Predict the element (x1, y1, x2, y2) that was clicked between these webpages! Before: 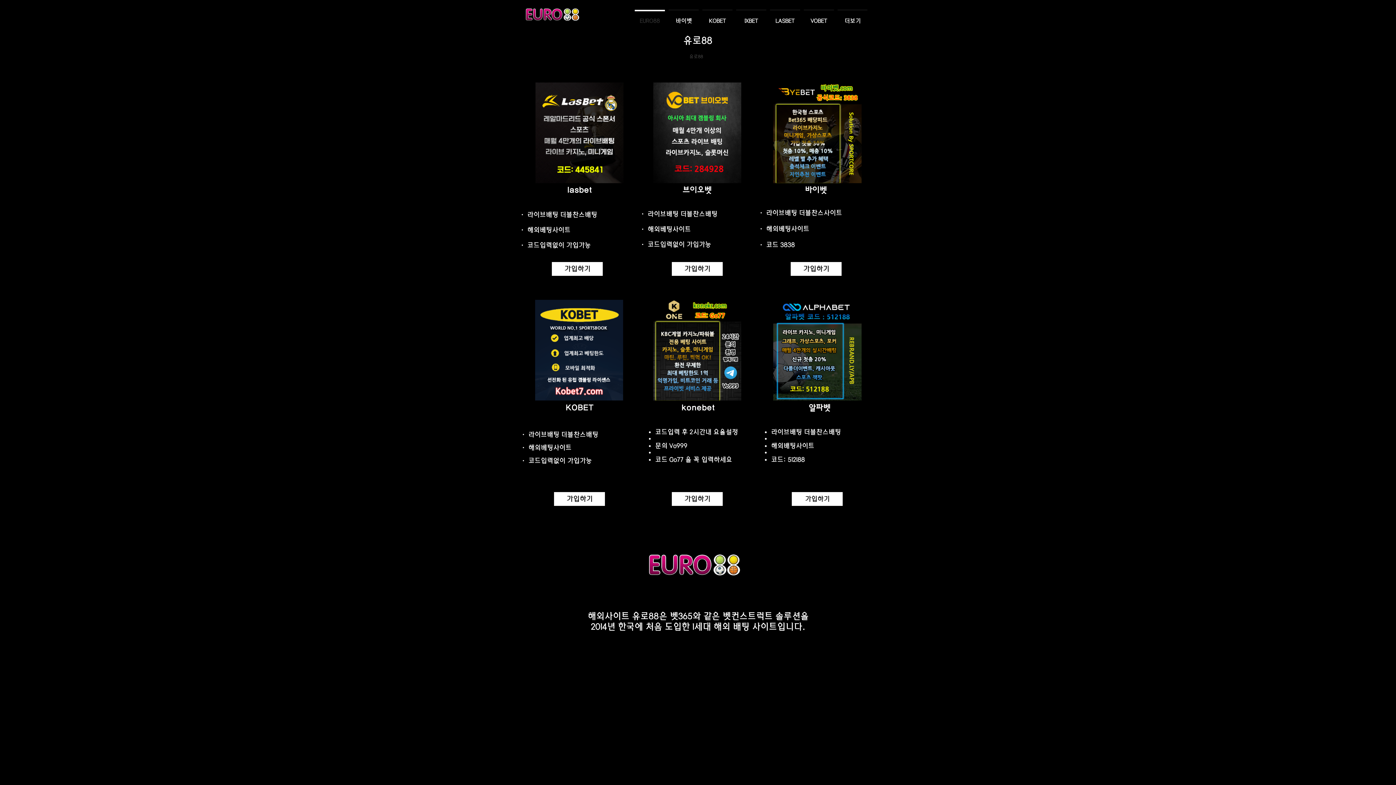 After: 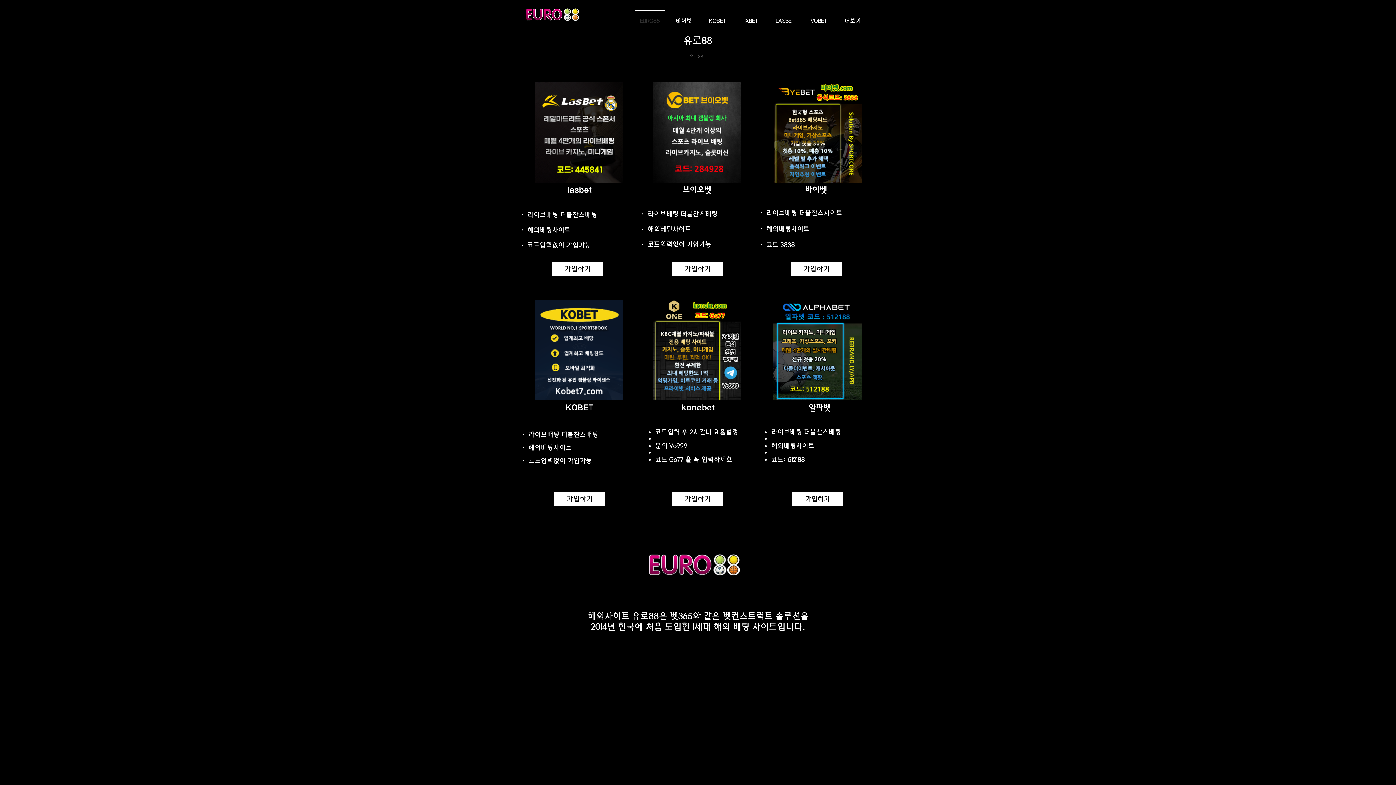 Action: bbox: (653, 300, 741, 400)